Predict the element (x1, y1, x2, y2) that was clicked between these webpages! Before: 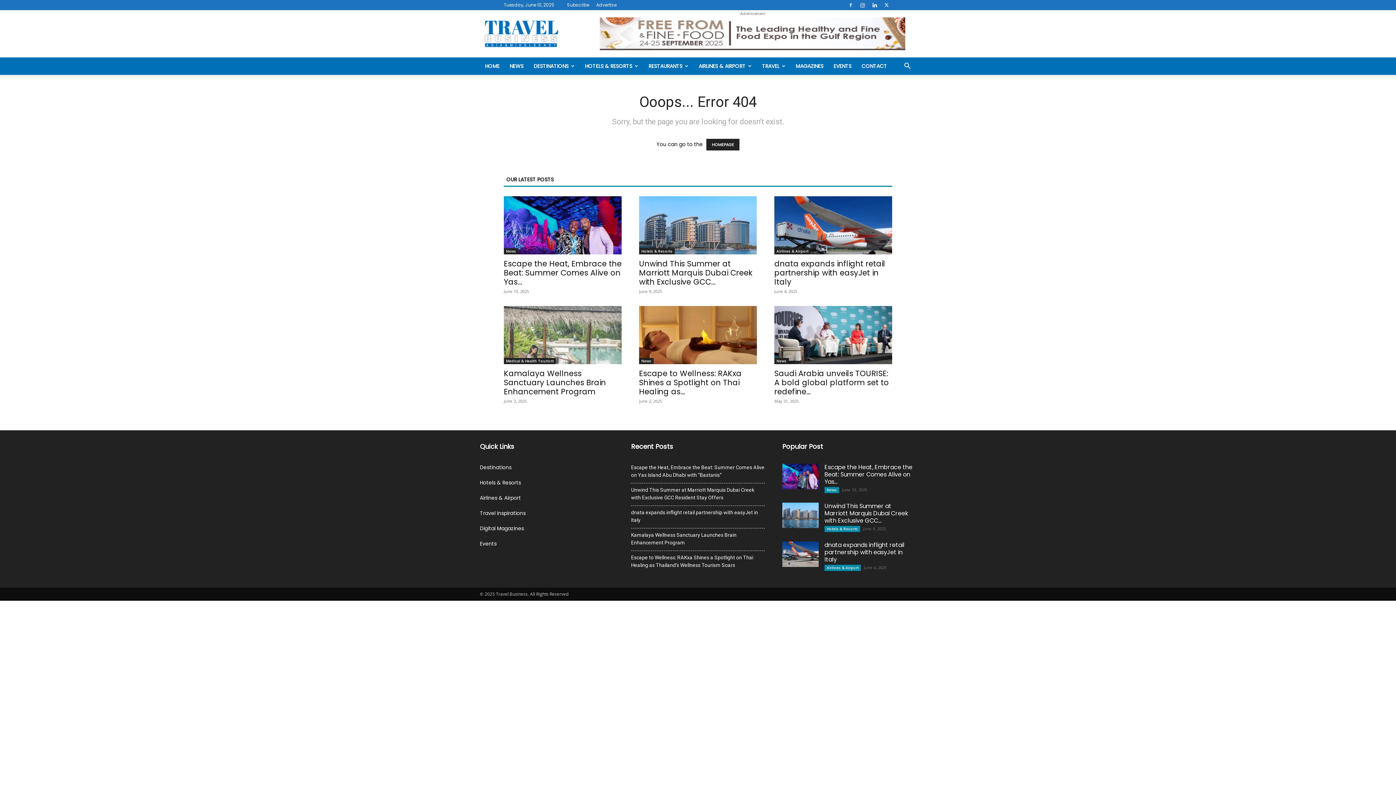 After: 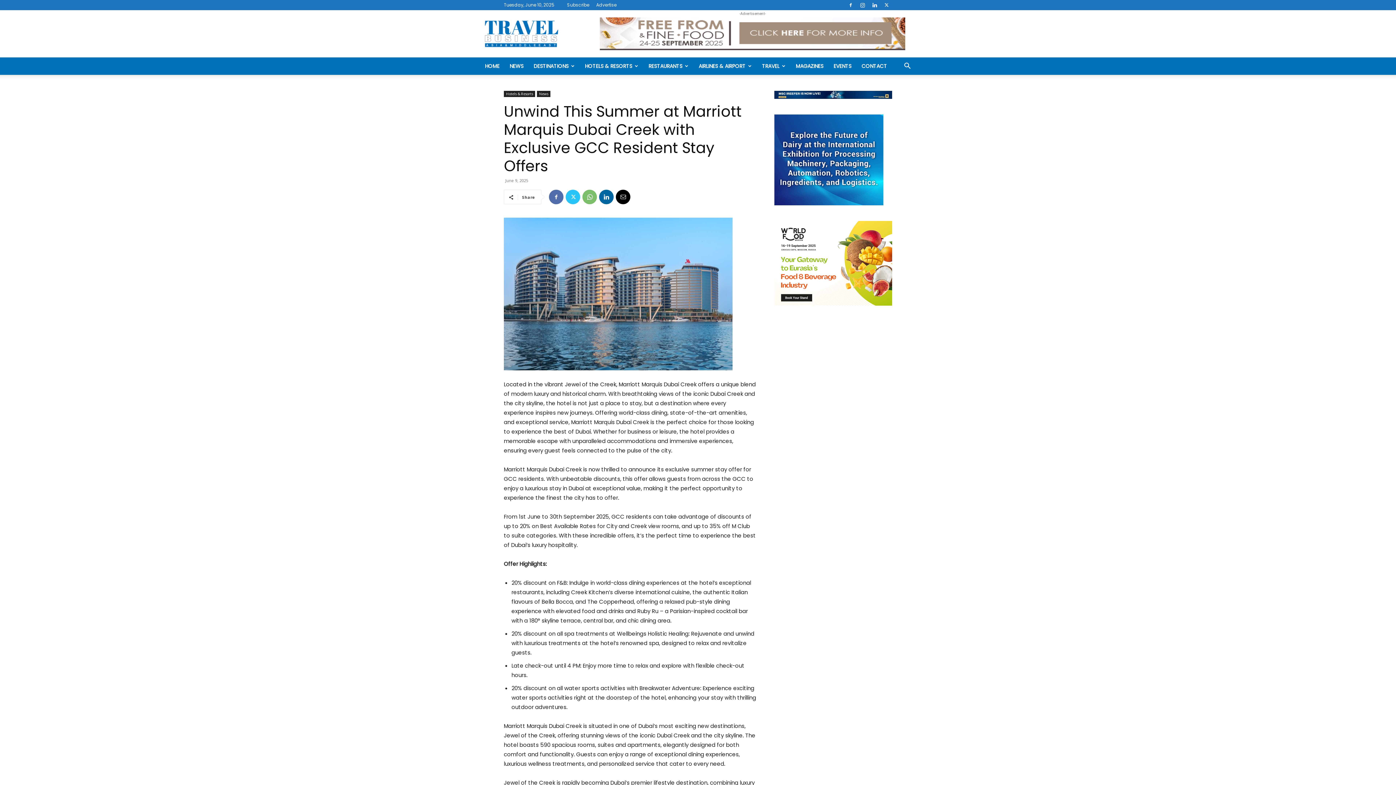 Action: label: Unwind This Summer at Marriott Marquis Dubai Creek with Exclusive GCC... bbox: (824, 502, 908, 525)